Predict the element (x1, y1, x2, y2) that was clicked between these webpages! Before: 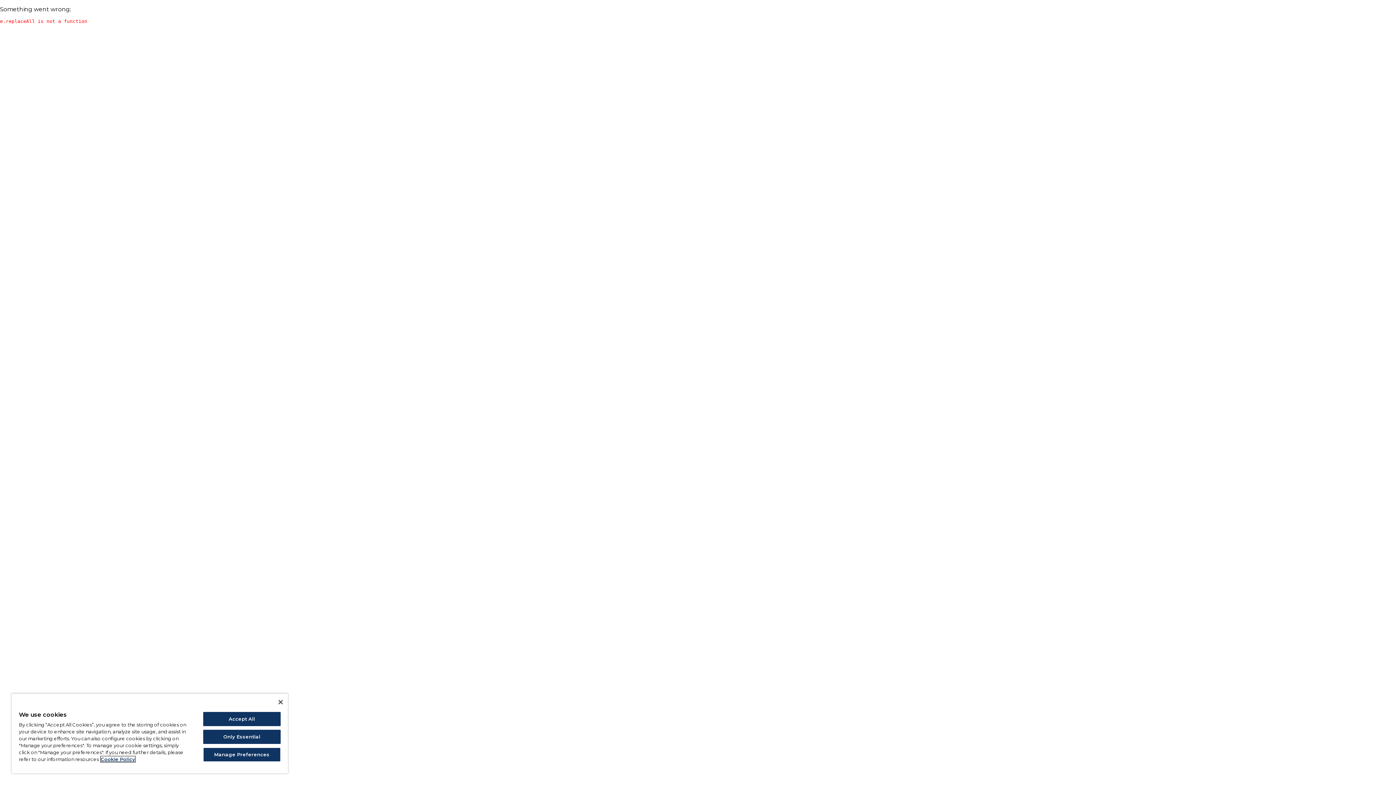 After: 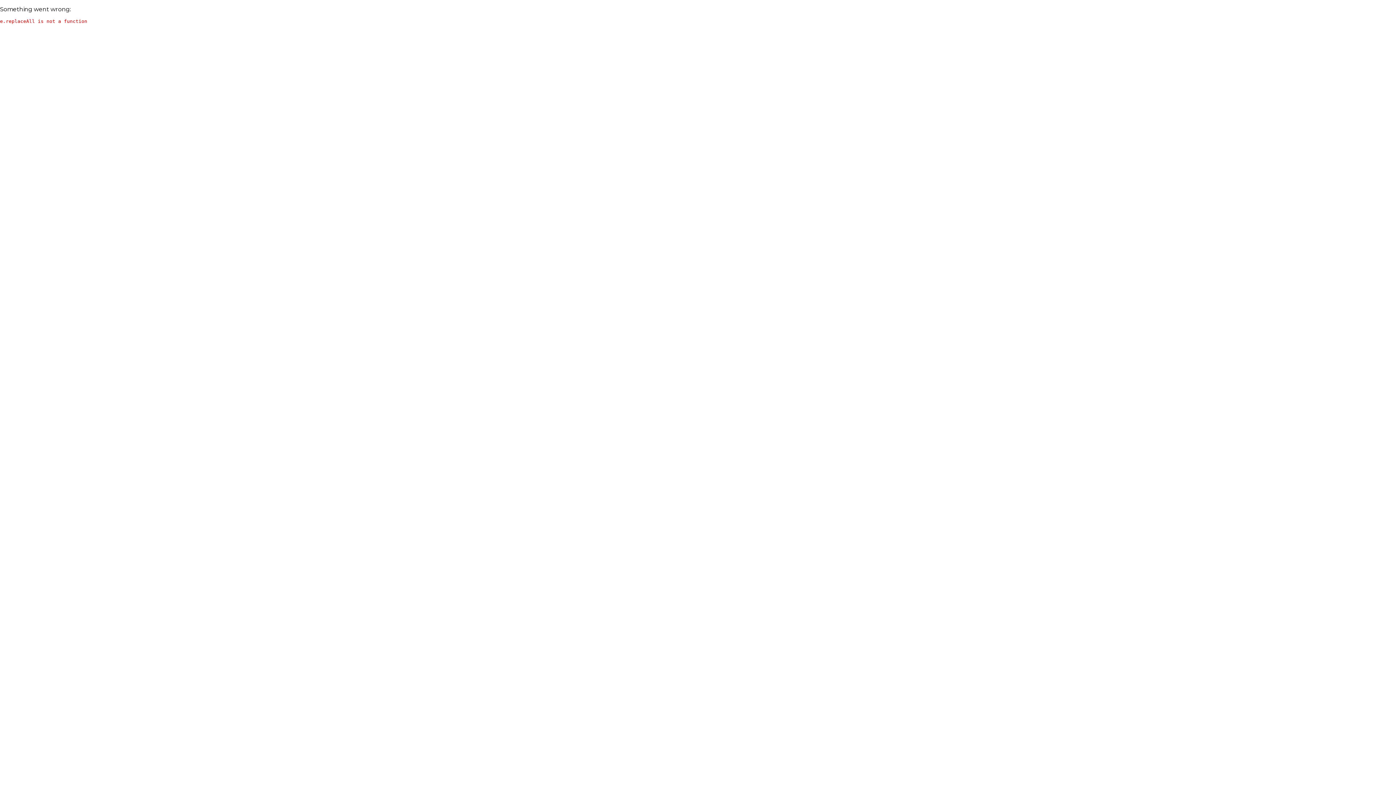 Action: label: Close bbox: (278, 700, 282, 704)